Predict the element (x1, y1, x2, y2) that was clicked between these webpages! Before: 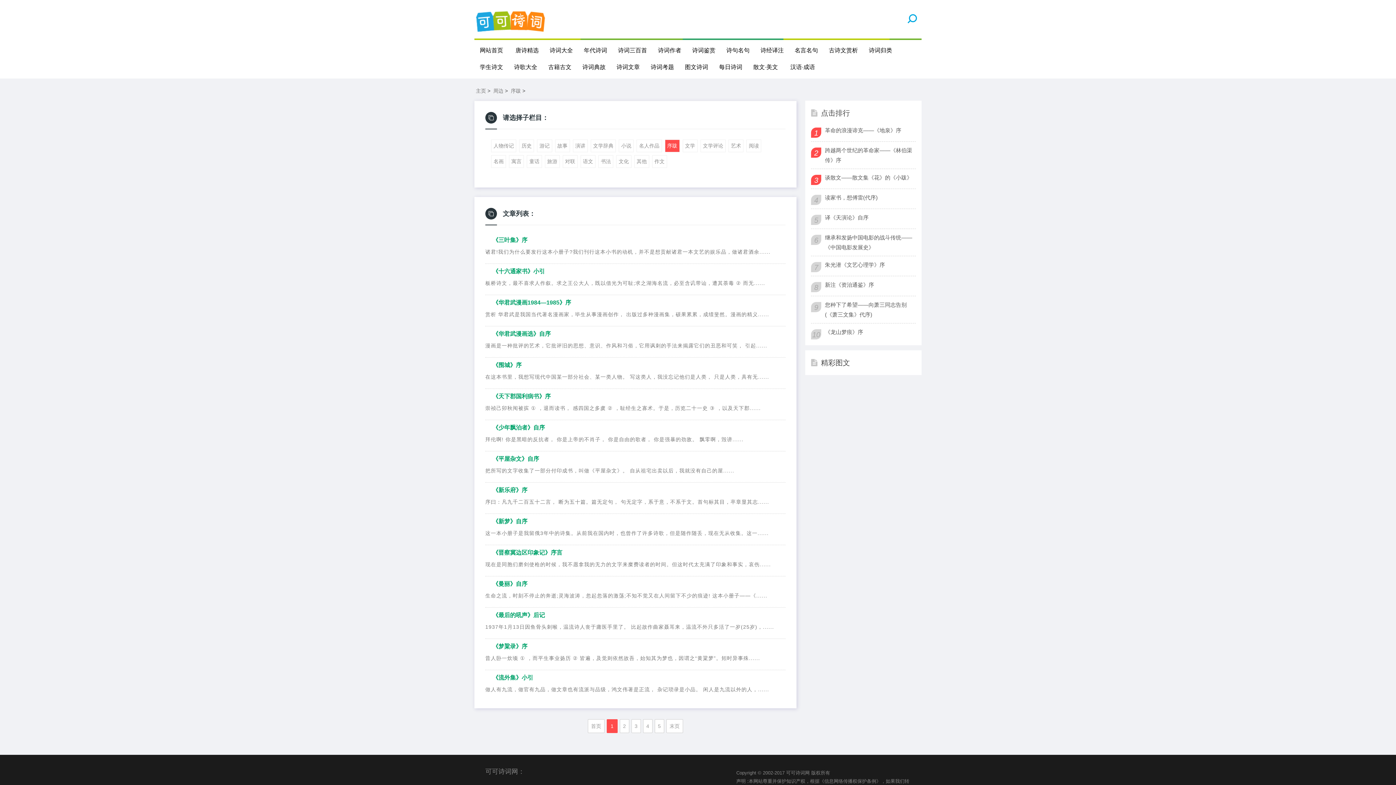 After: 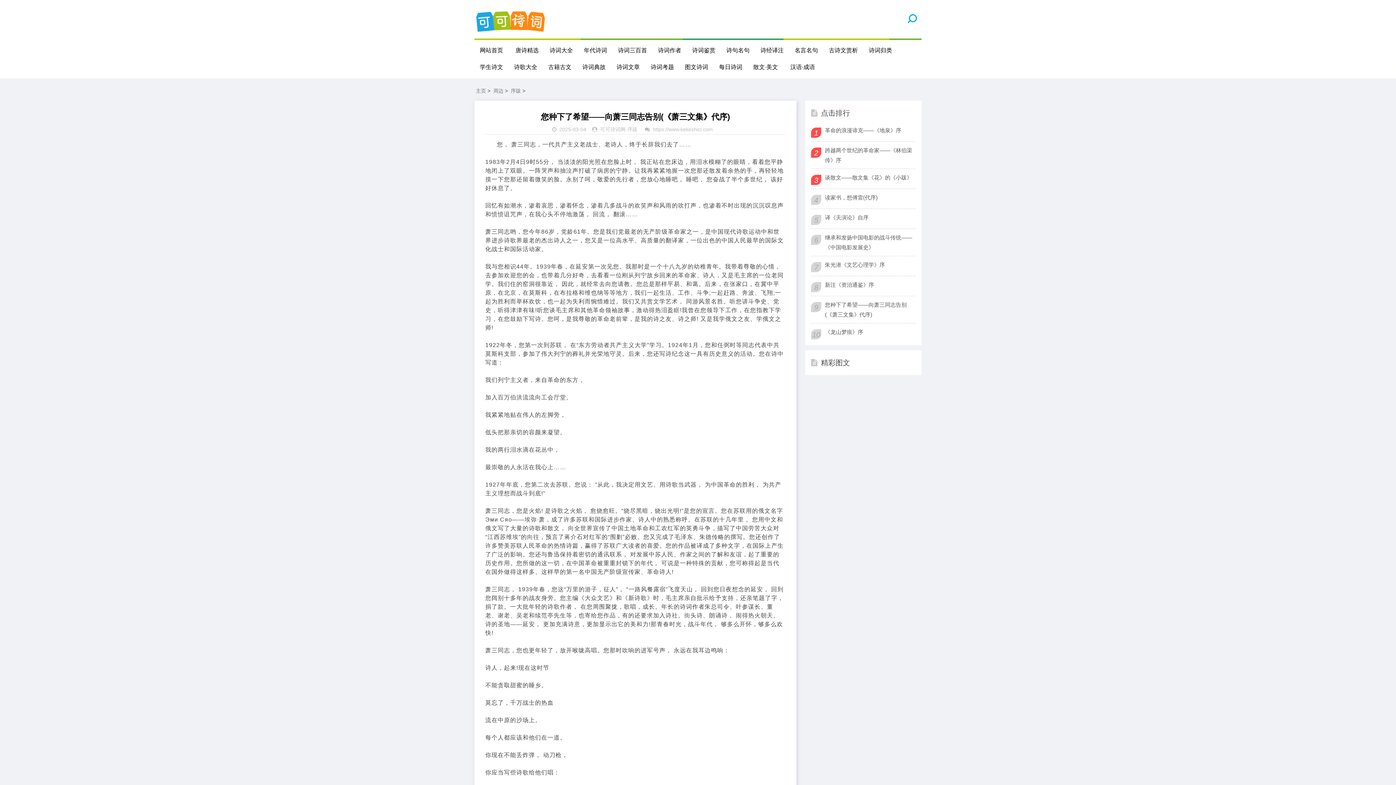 Action: bbox: (825, 300, 914, 319) label: 您种下了希望——向萧三同志告别(《萧三文集》代序)